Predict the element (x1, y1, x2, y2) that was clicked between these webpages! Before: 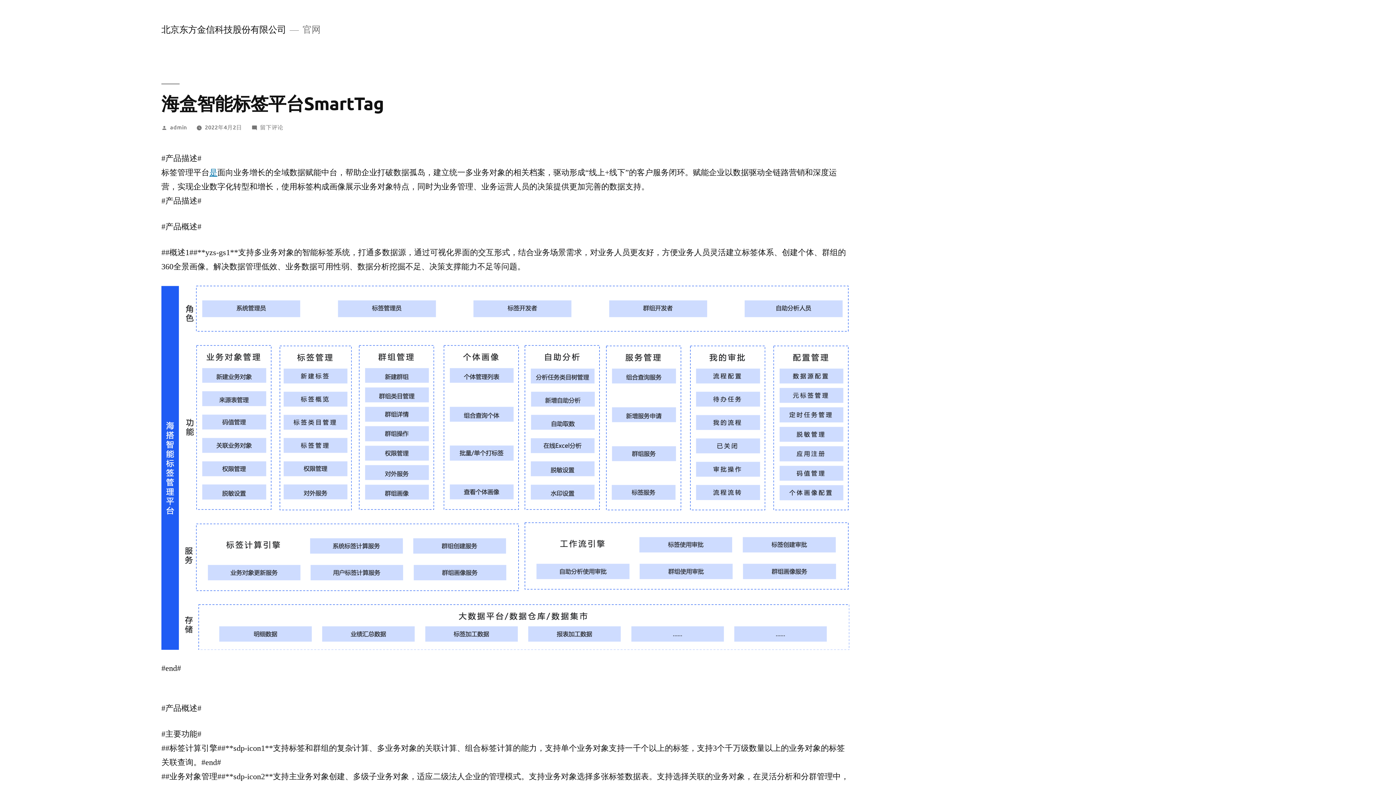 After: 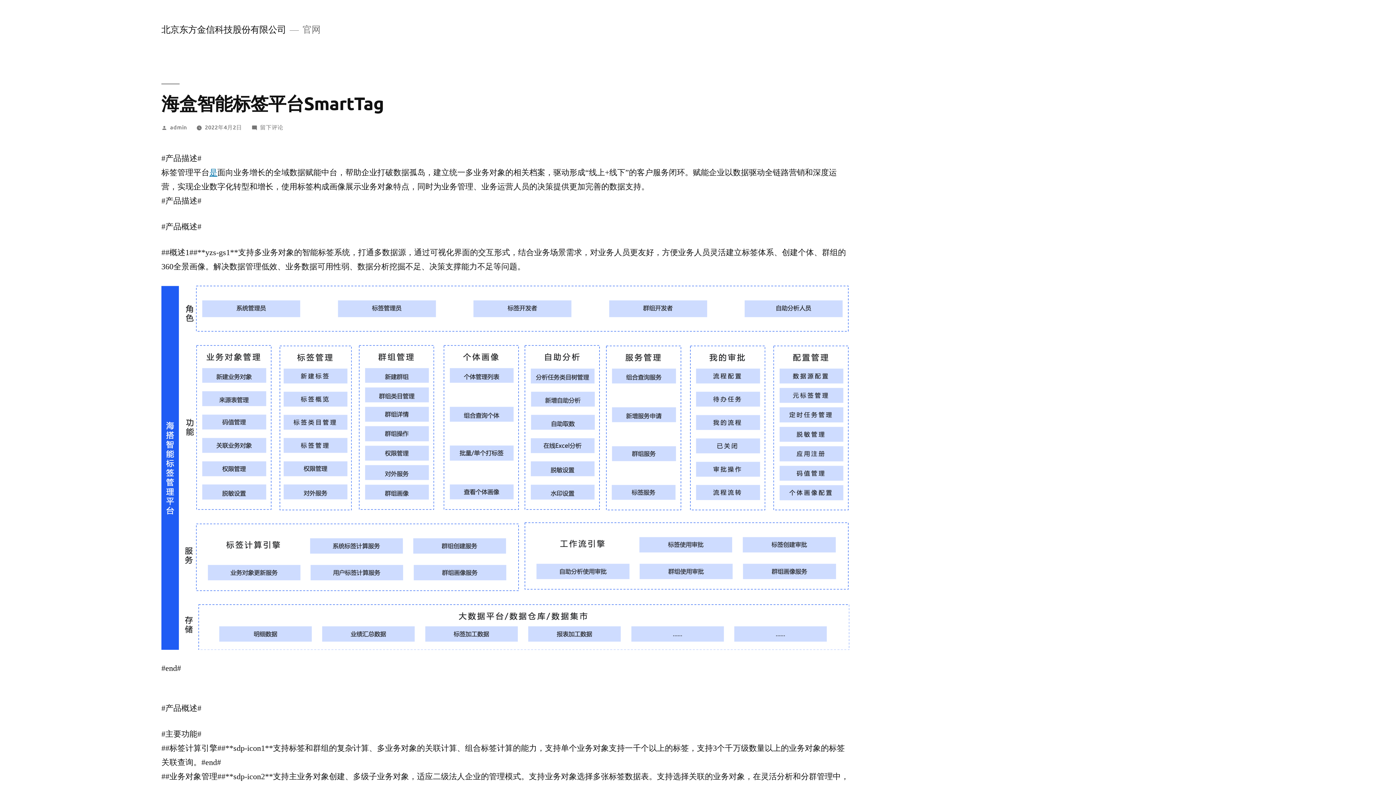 Action: bbox: (204, 122, 242, 130) label: 2022年4月2日